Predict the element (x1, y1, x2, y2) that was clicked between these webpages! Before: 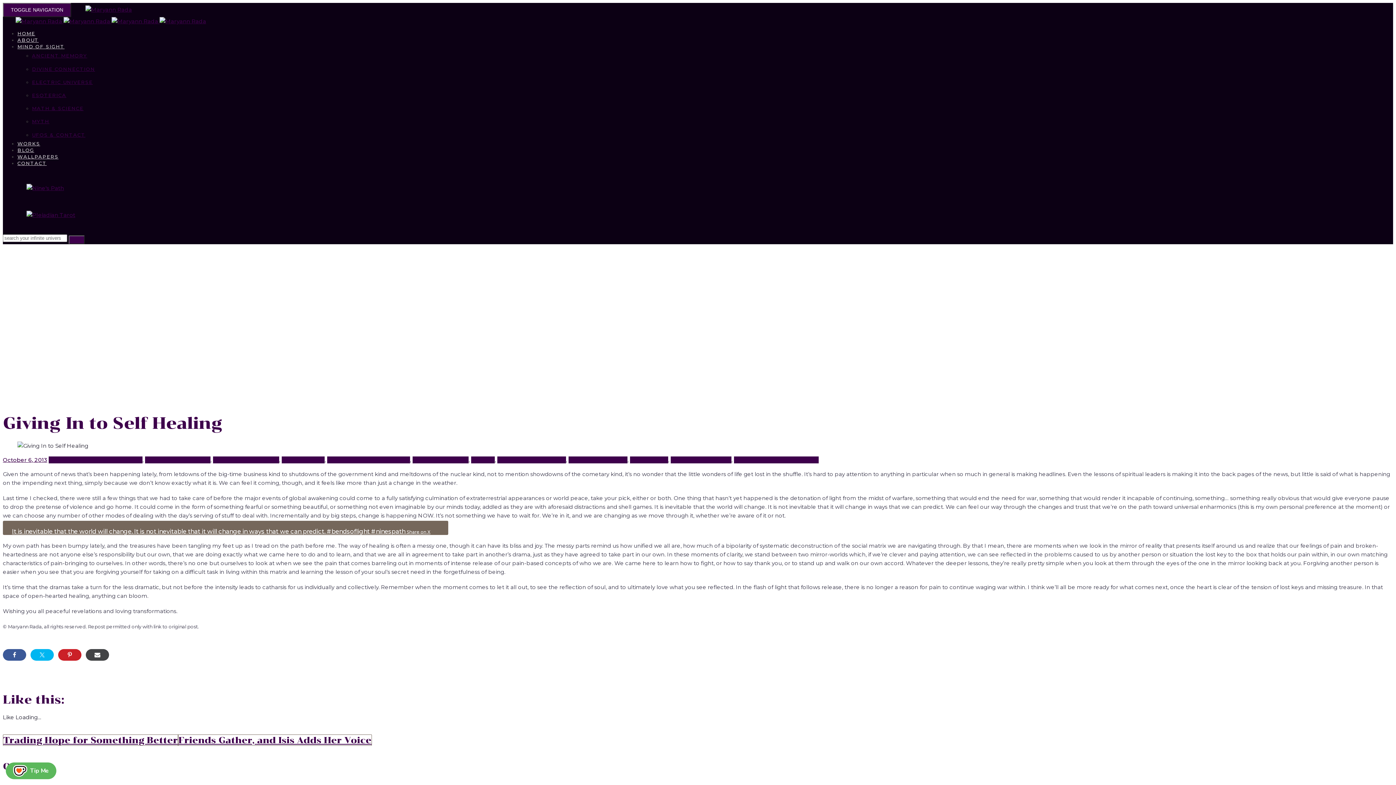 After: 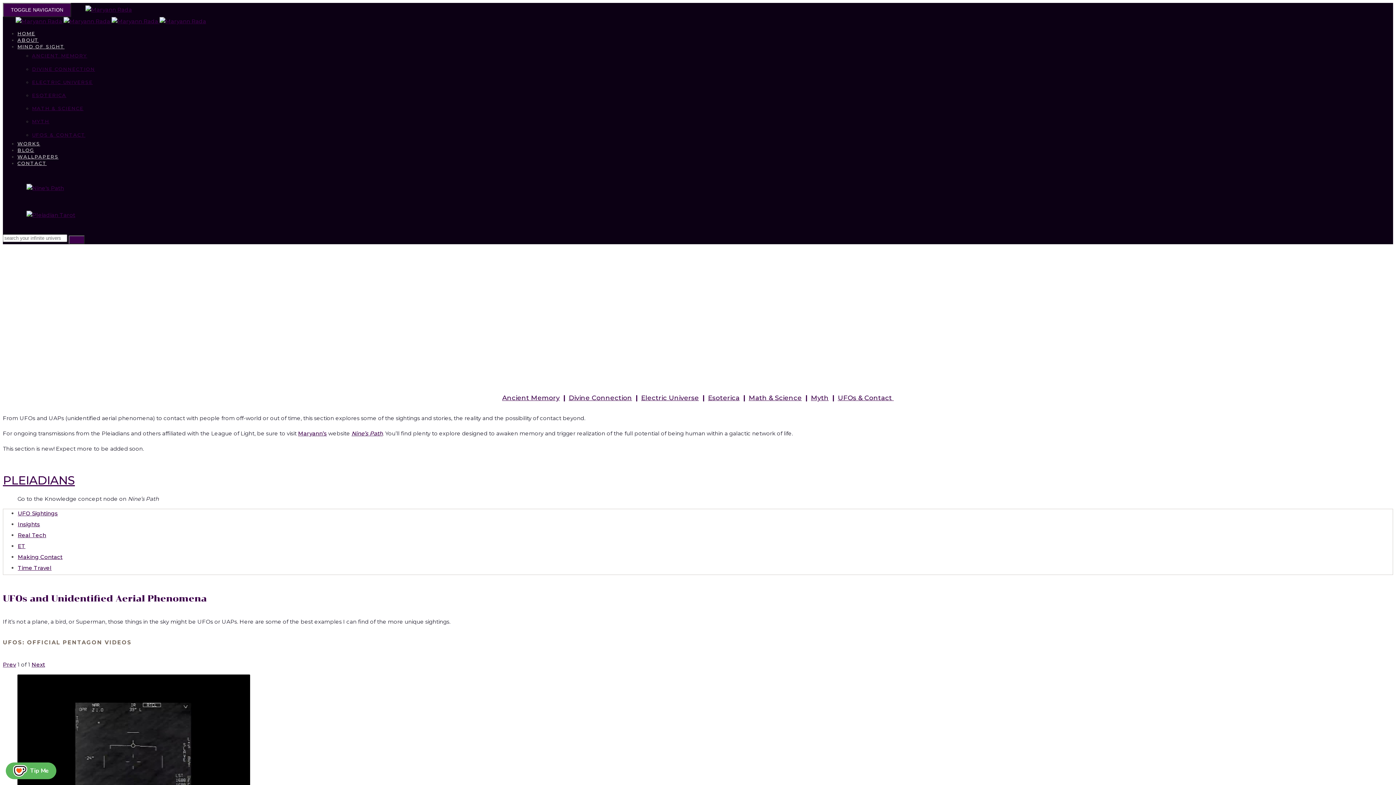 Action: bbox: (32, 131, 85, 137) label: UFOS & CONTACT